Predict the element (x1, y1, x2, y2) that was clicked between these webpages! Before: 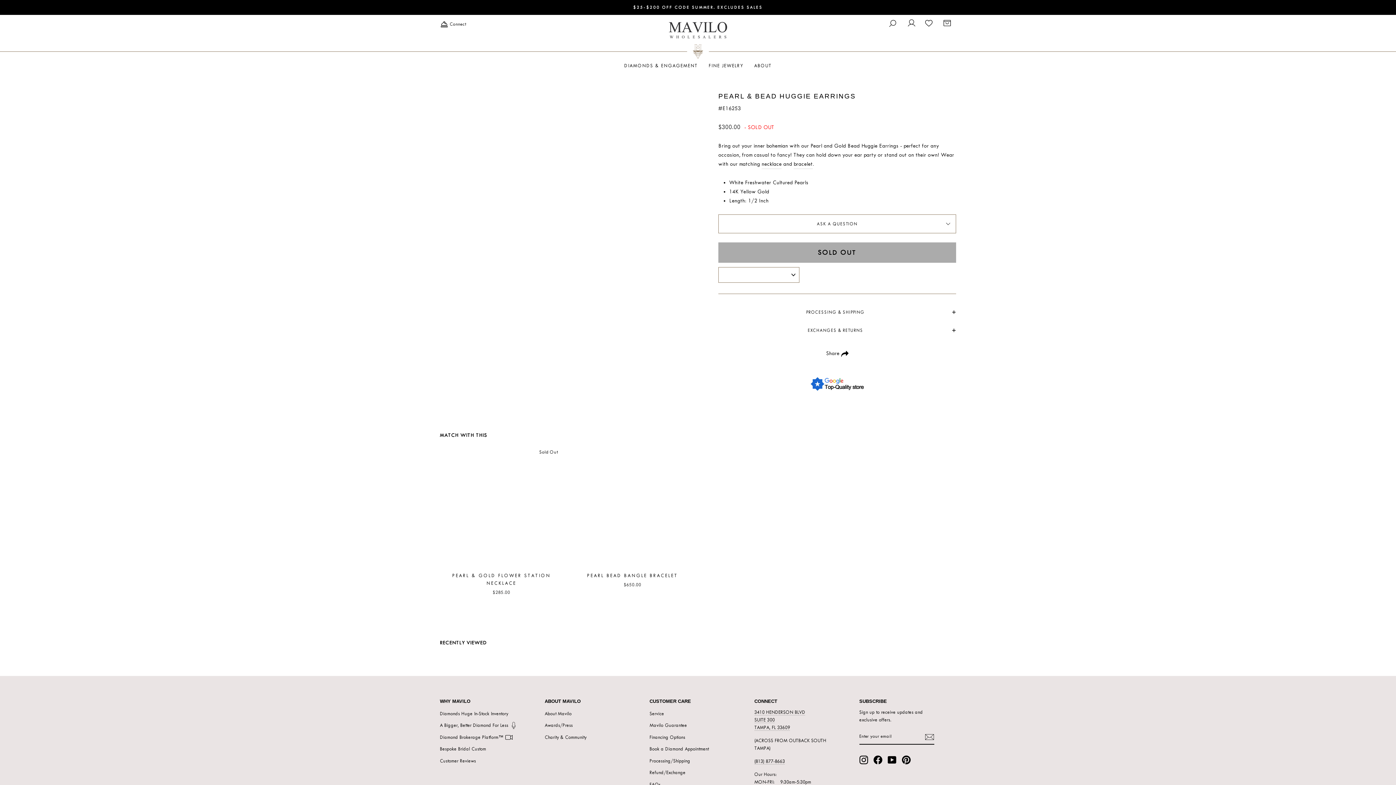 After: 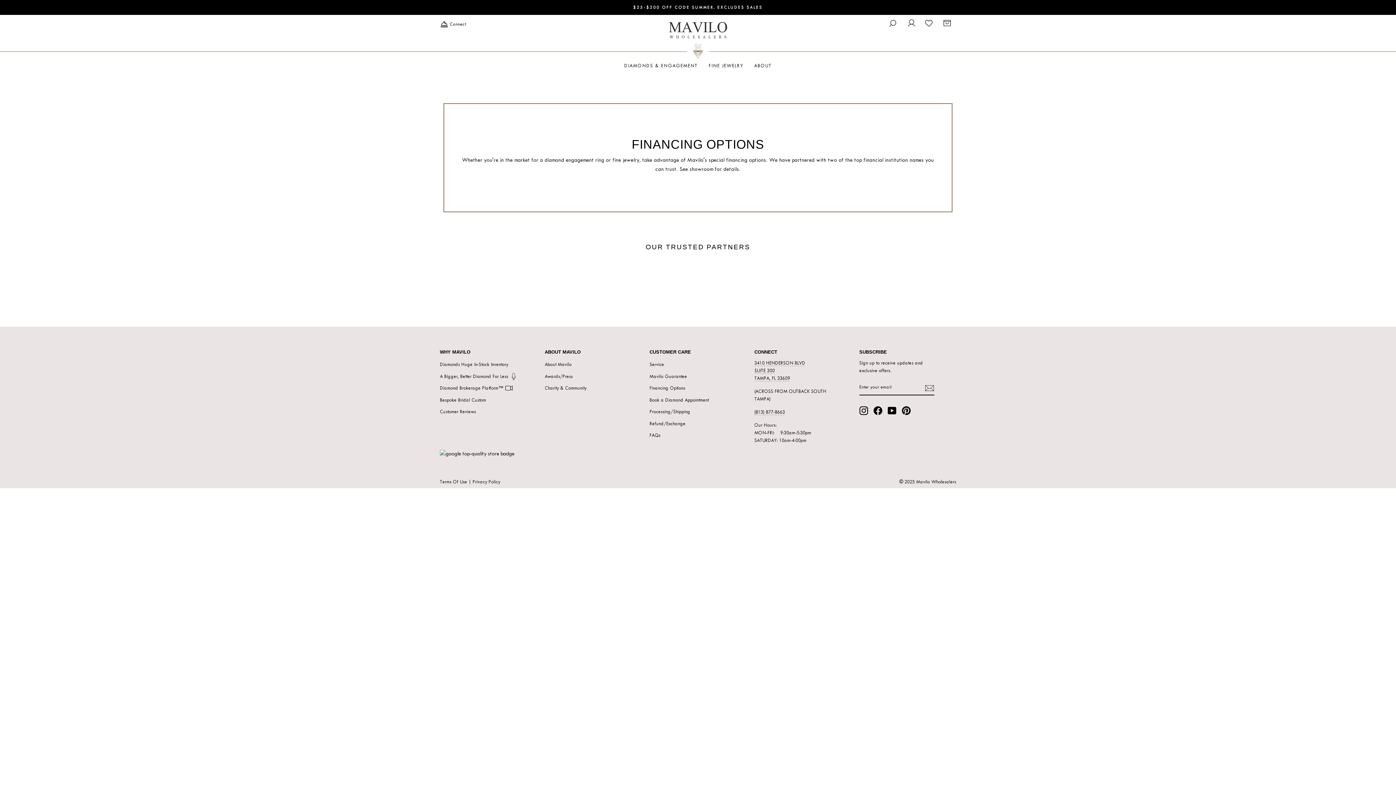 Action: label: Financing Options bbox: (649, 732, 685, 742)